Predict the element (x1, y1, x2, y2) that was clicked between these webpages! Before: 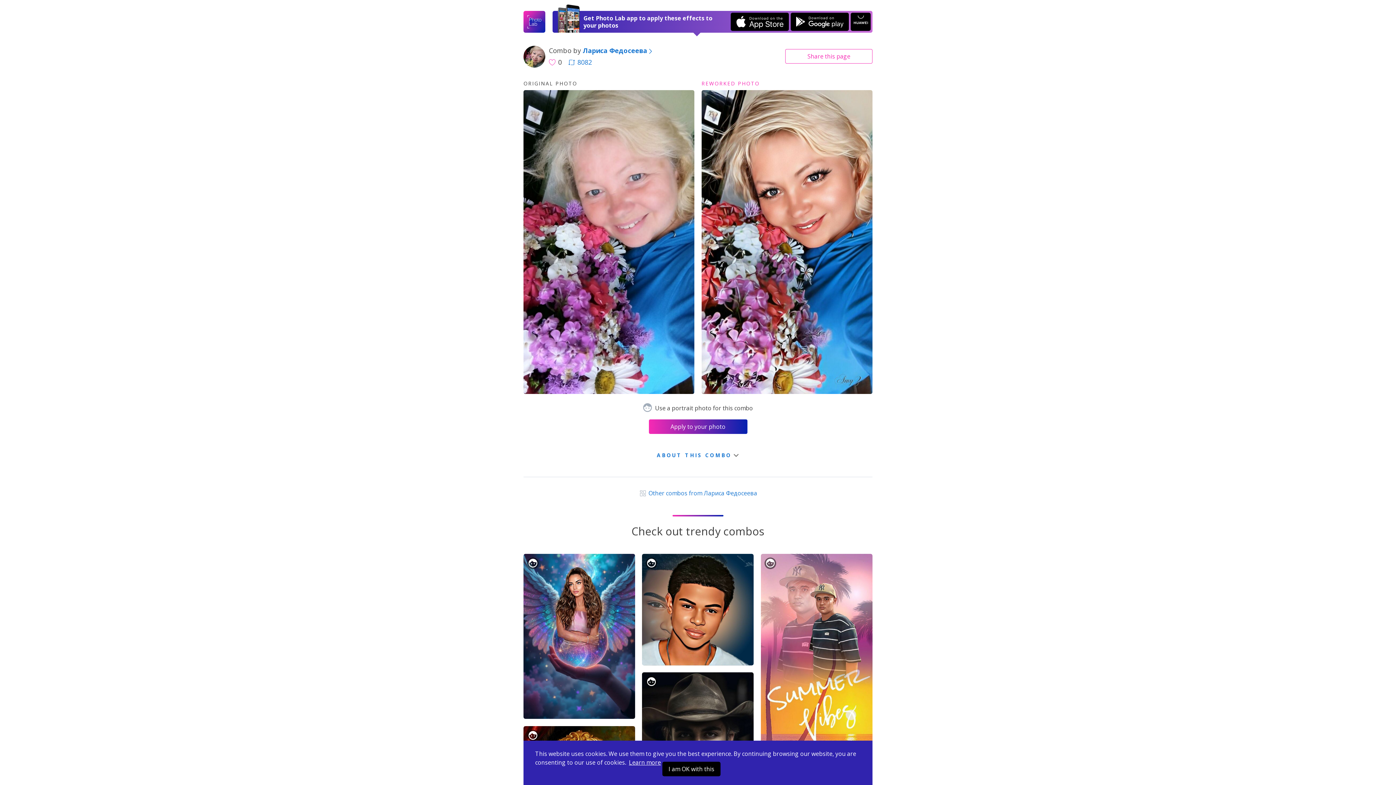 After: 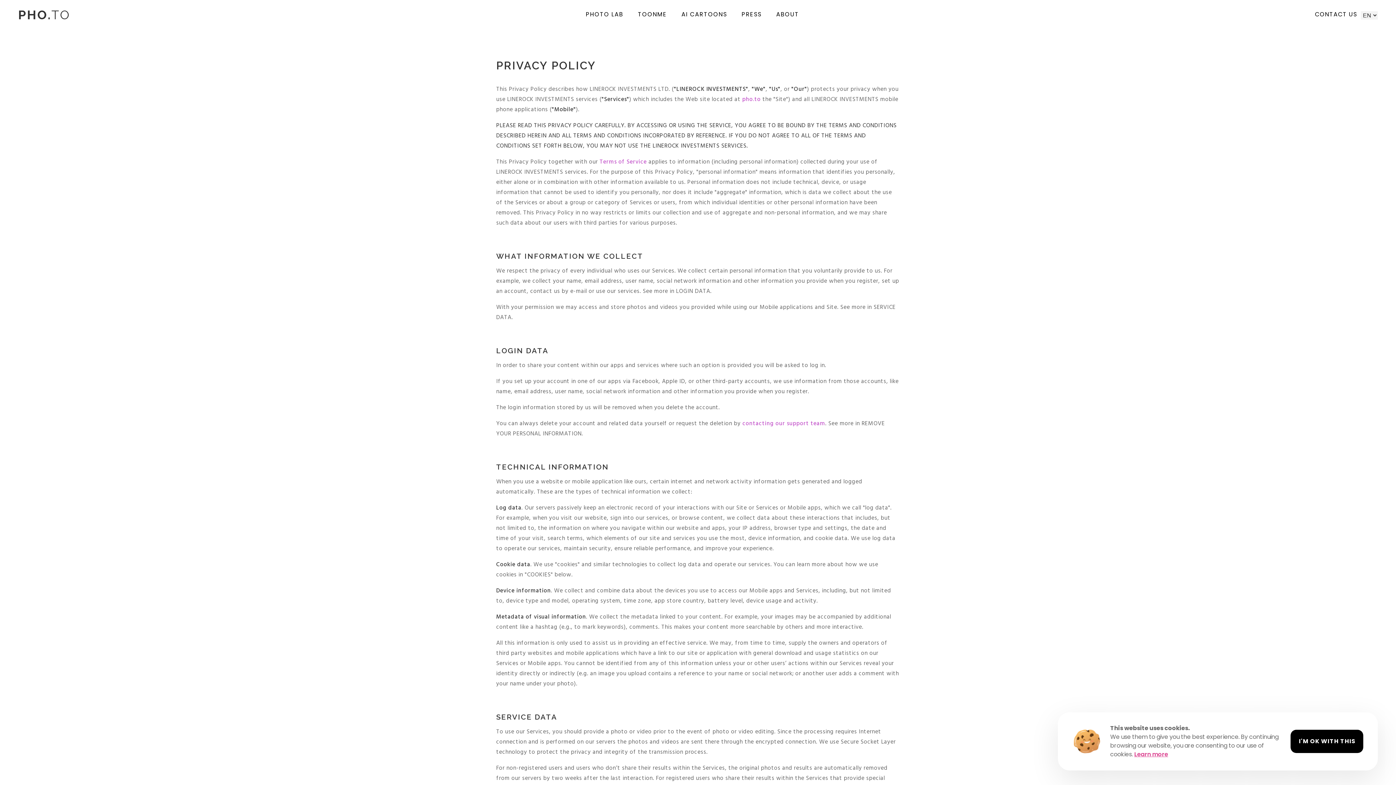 Action: bbox: (629, 758, 661, 766) label: Learn more